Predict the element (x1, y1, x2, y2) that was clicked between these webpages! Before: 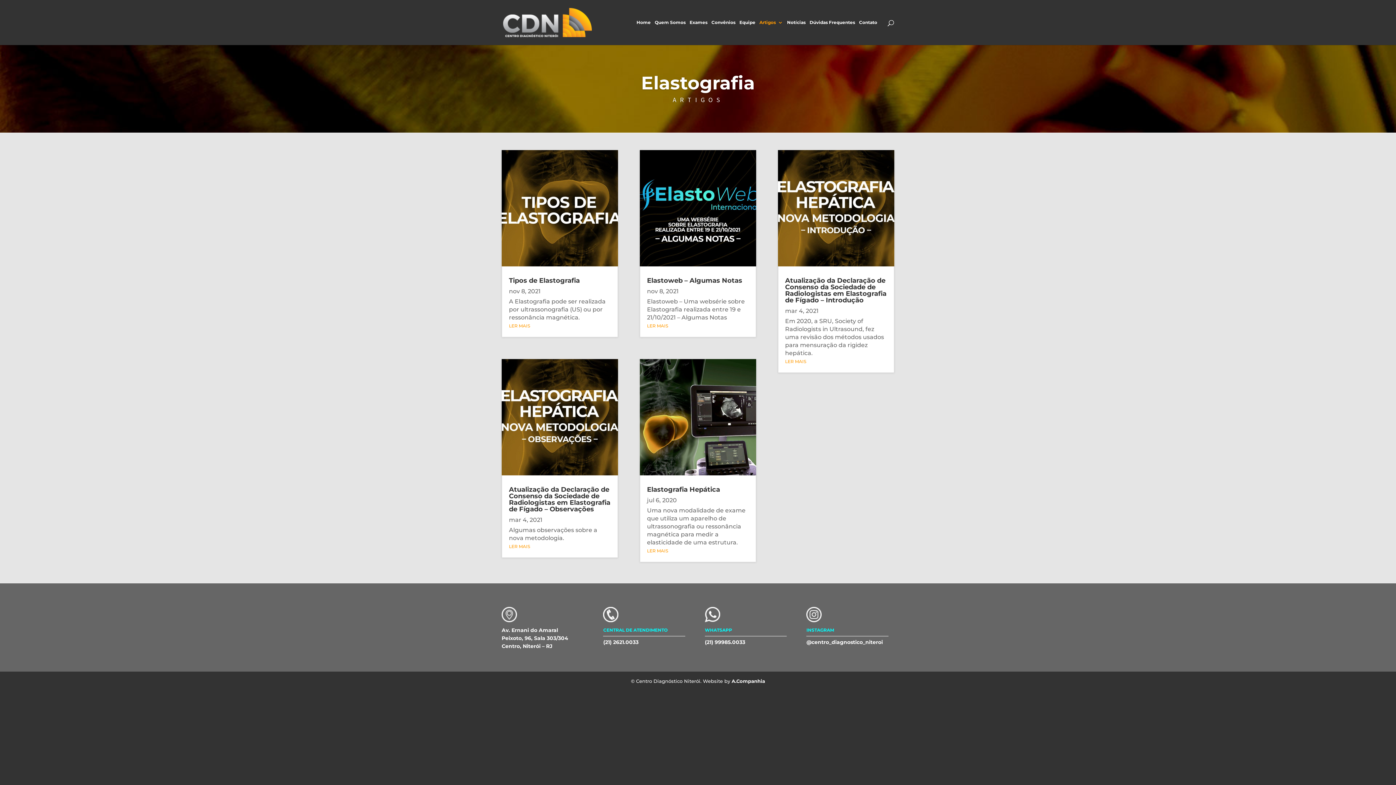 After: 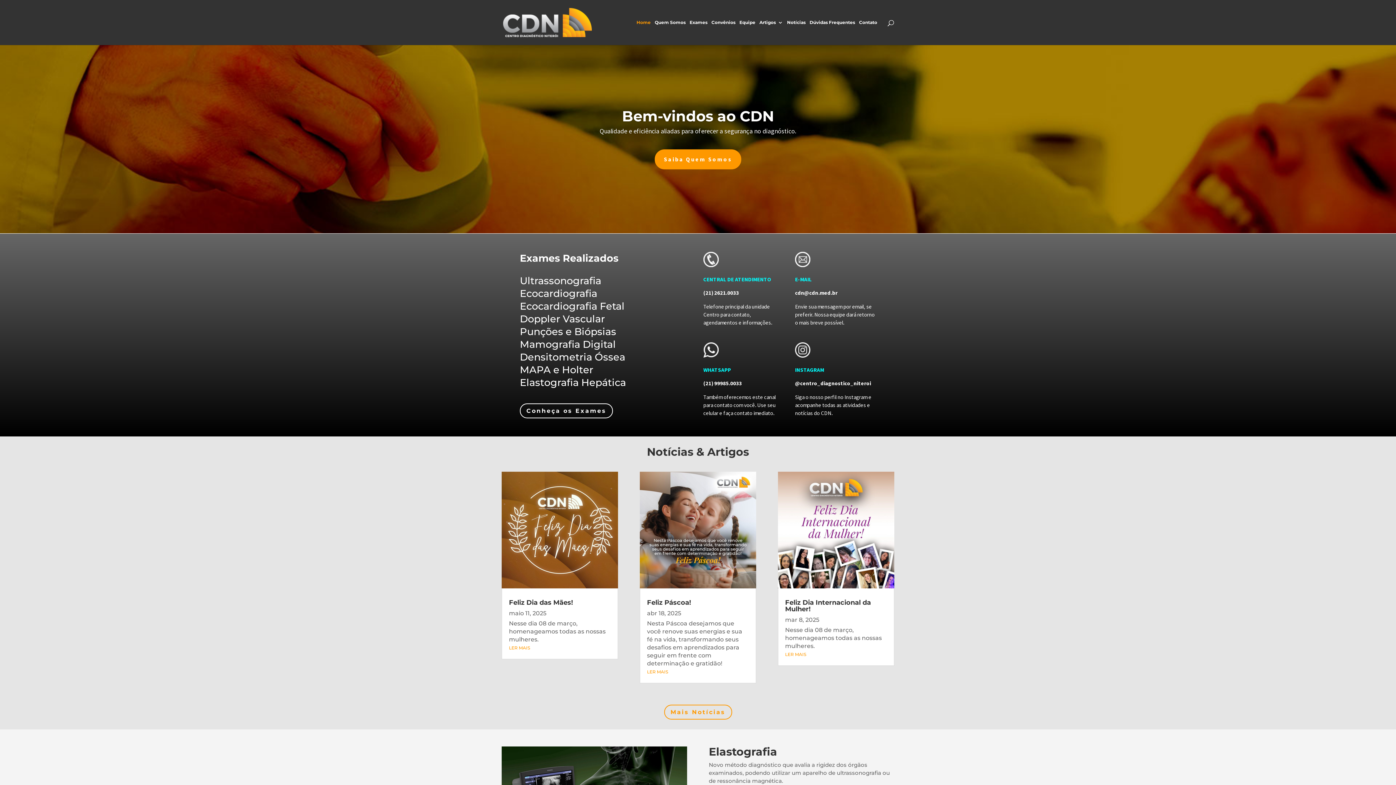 Action: label: Home bbox: (636, 20, 650, 45)